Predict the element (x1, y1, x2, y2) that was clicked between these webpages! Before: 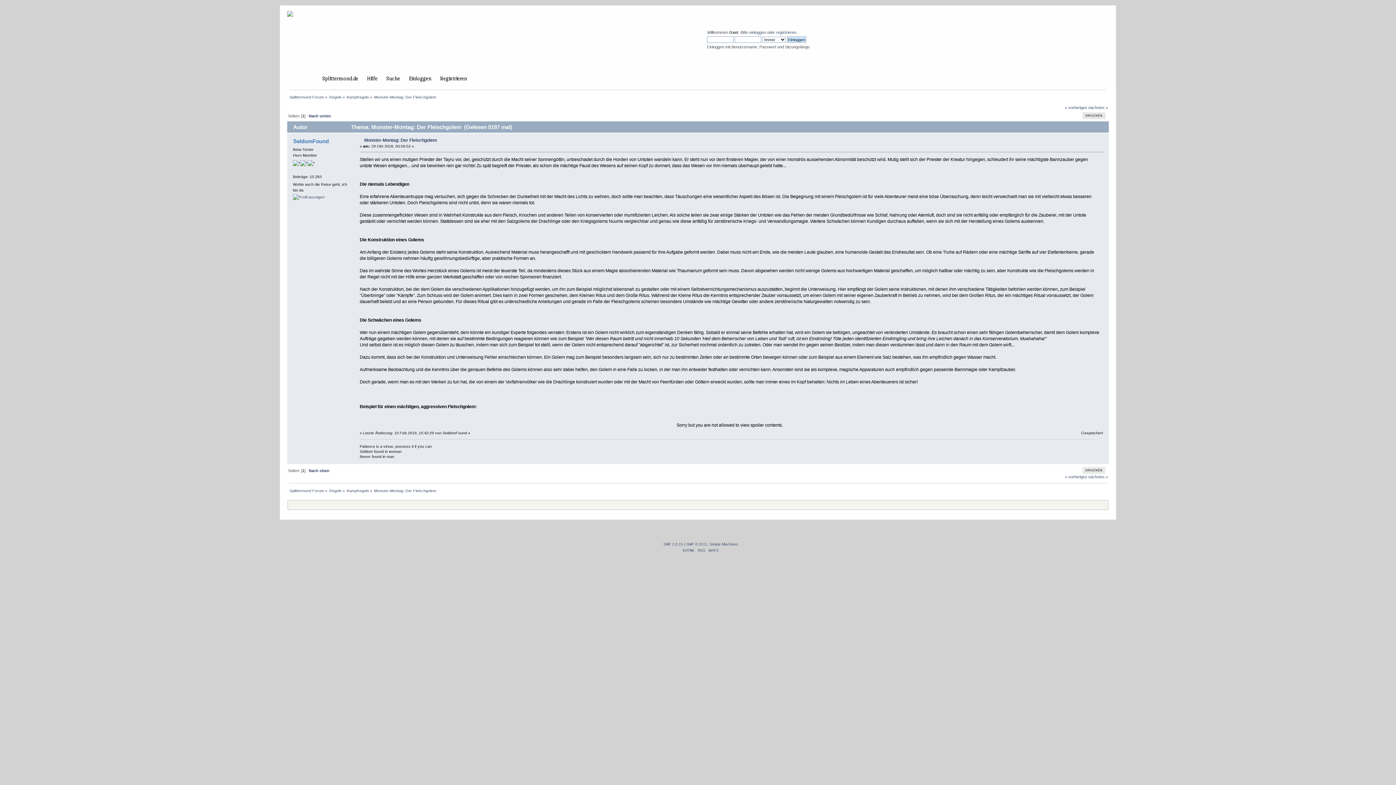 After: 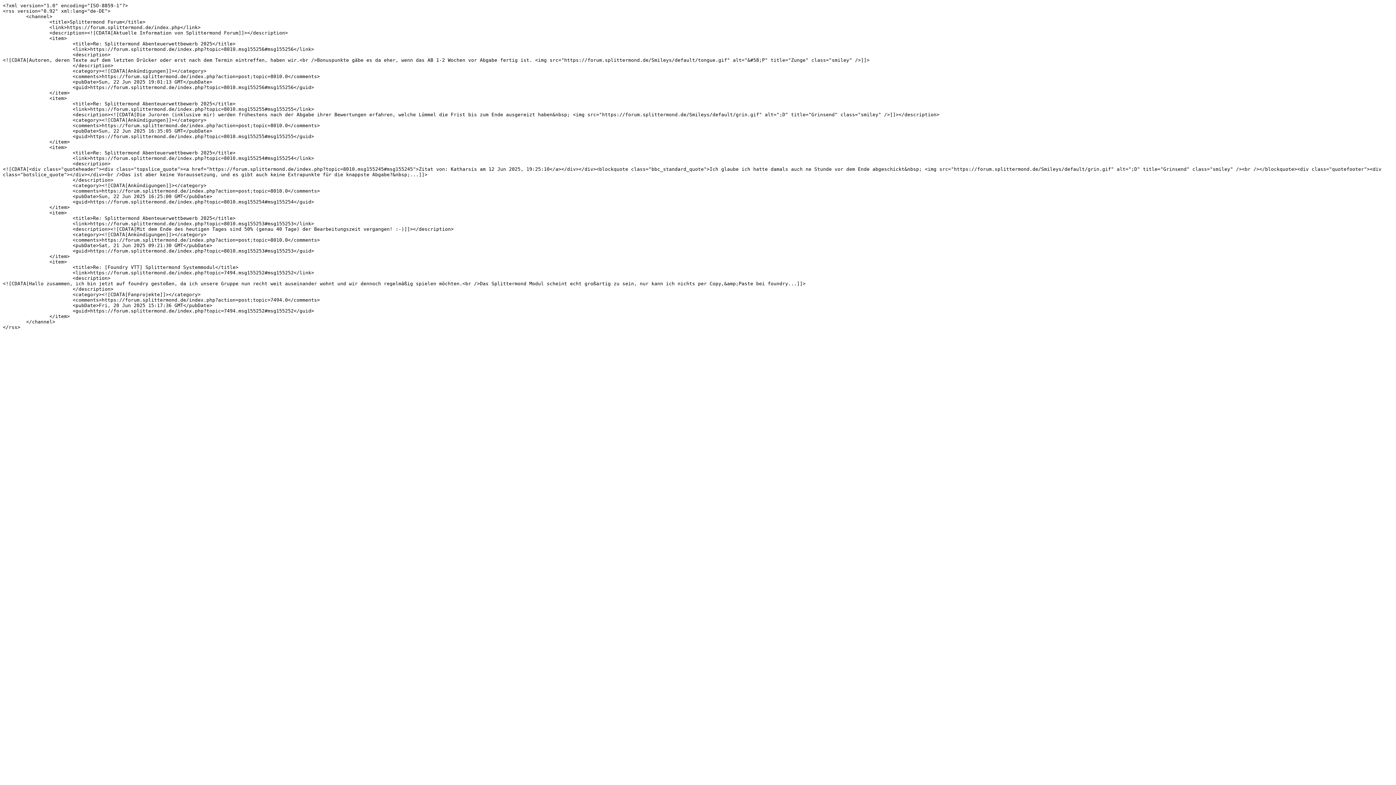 Action: label: RSS bbox: (698, 548, 705, 552)